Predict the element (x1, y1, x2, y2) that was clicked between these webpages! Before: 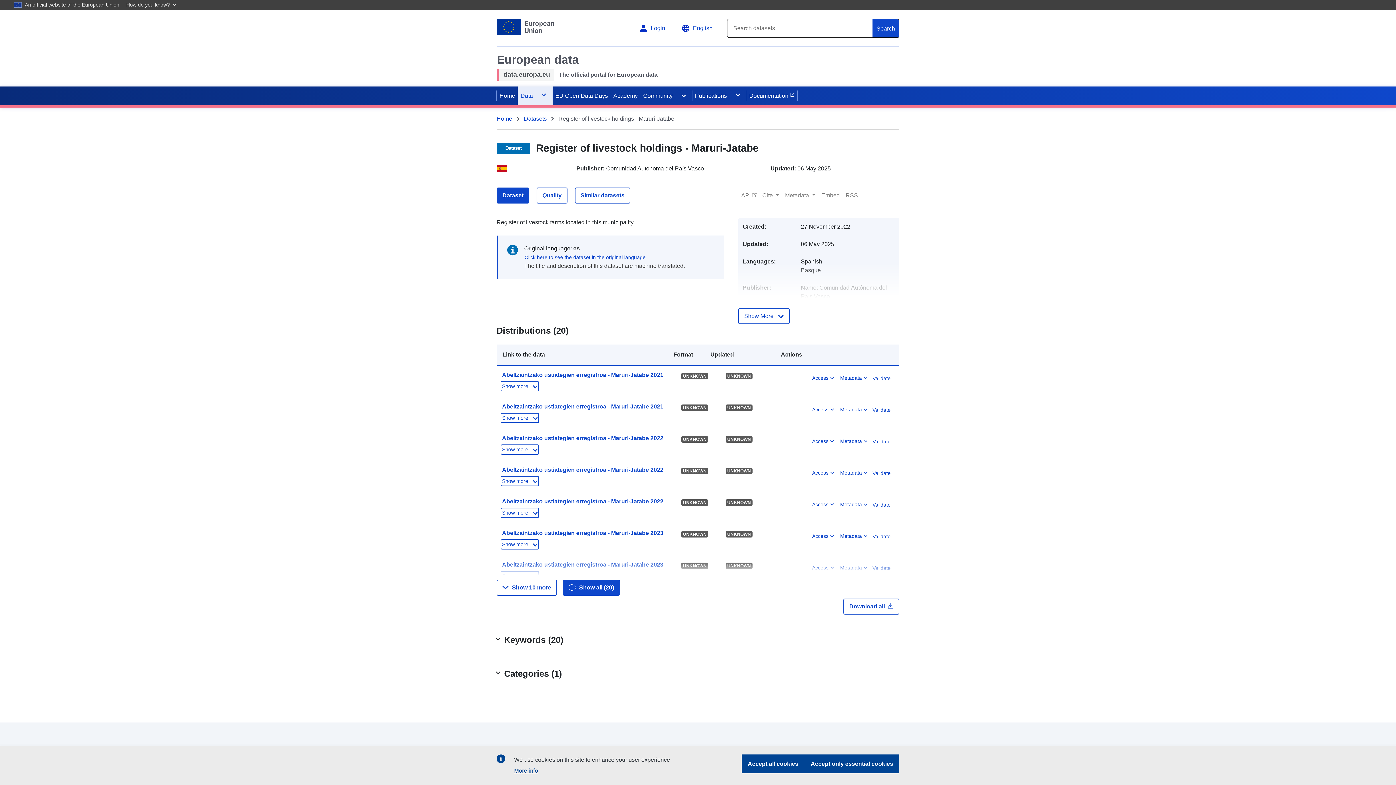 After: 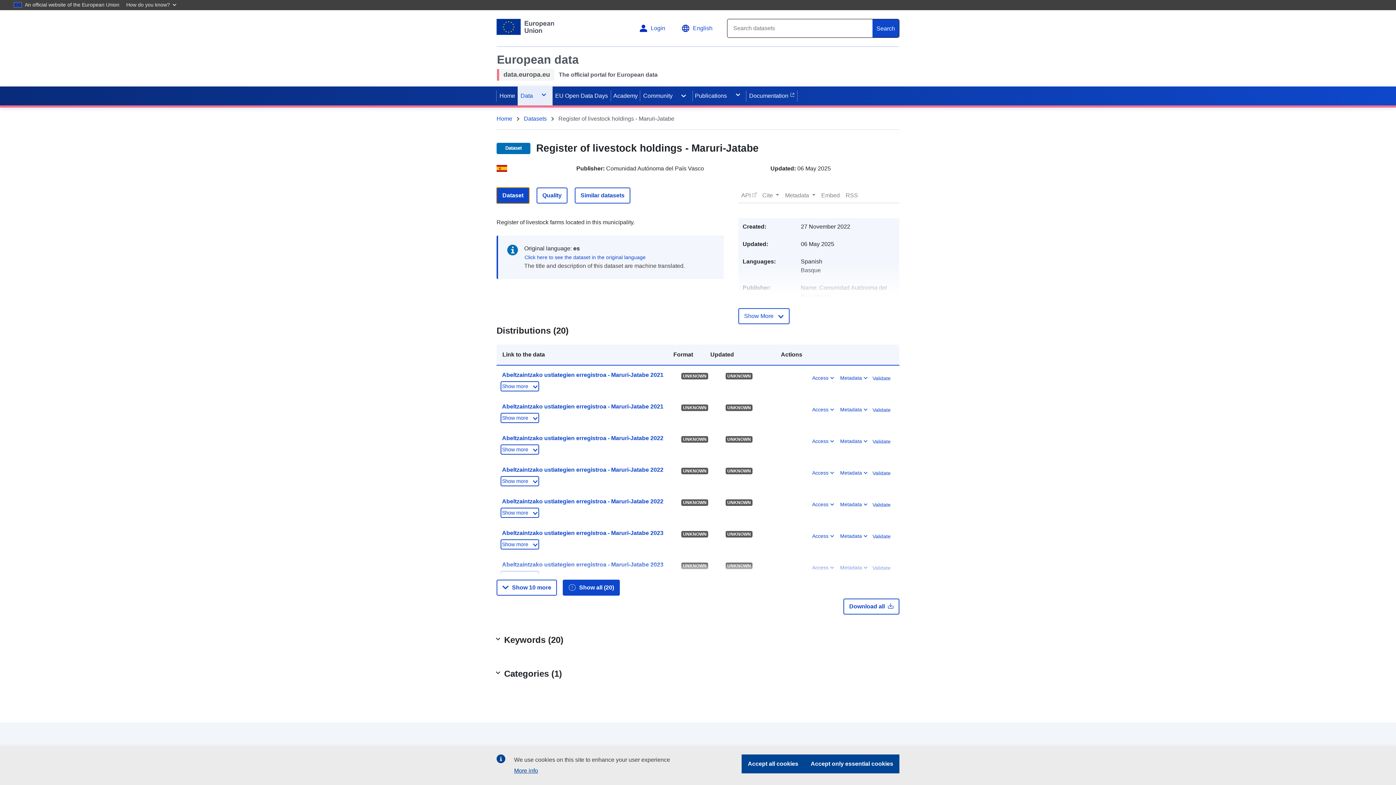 Action: label: Dataset bbox: (496, 187, 529, 203)